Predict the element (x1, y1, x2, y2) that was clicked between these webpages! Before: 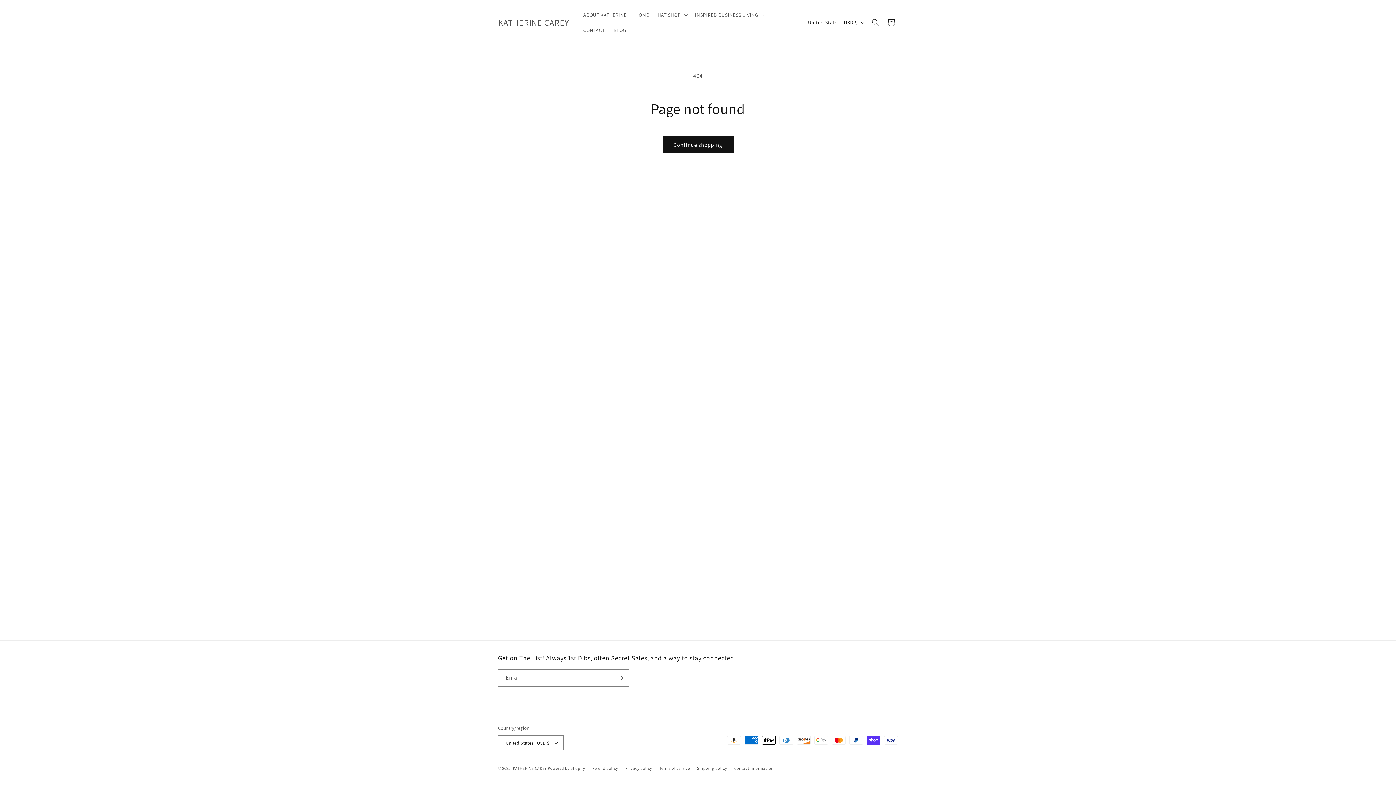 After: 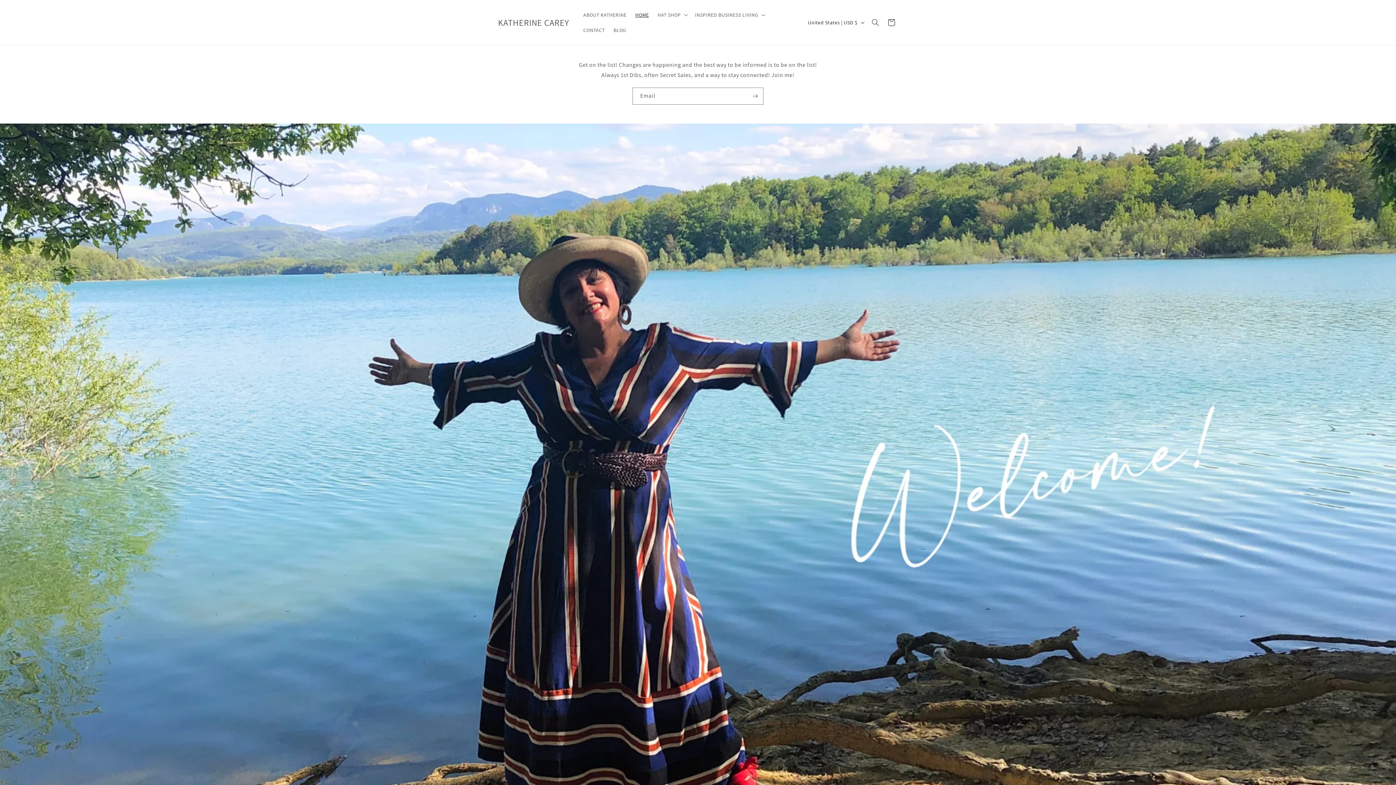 Action: label: KATHERINE CAREY bbox: (495, 15, 571, 29)